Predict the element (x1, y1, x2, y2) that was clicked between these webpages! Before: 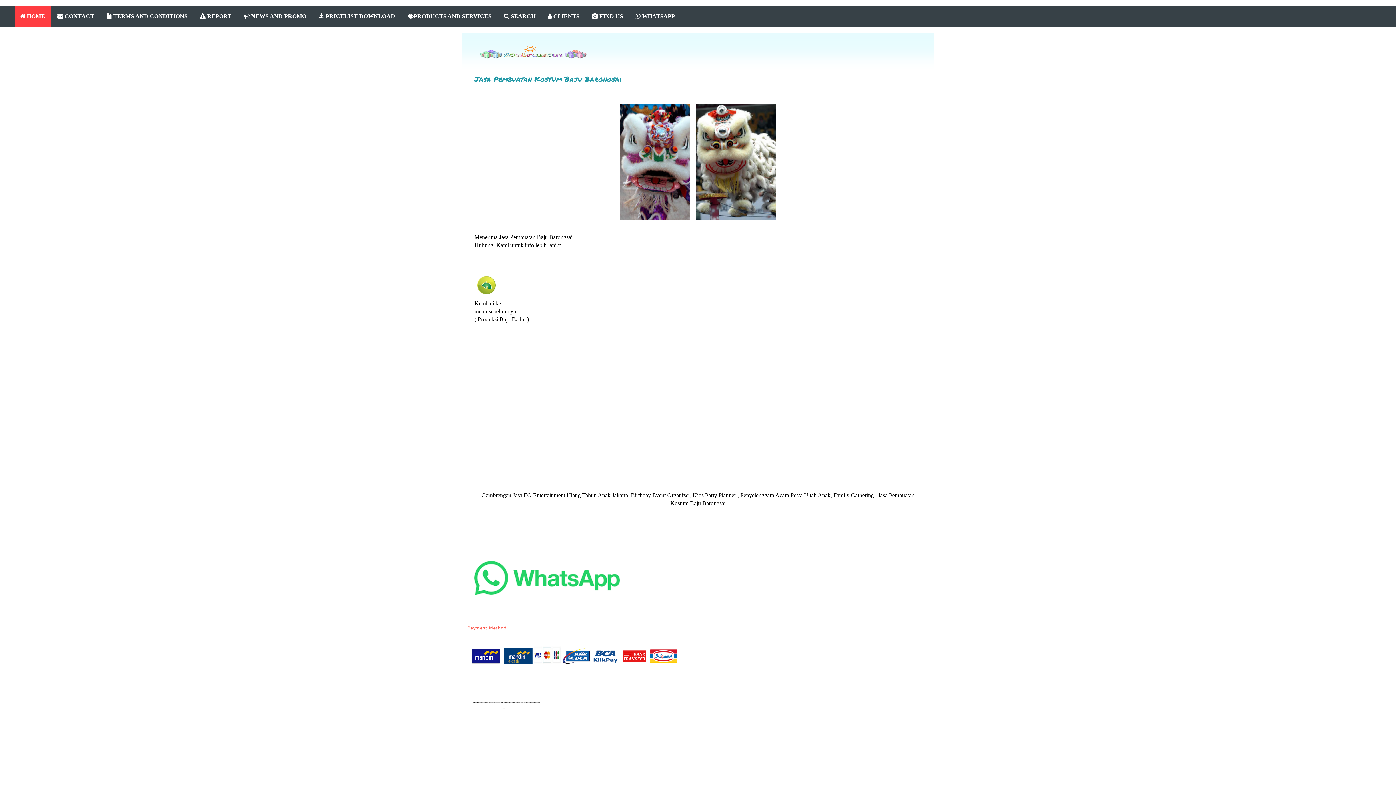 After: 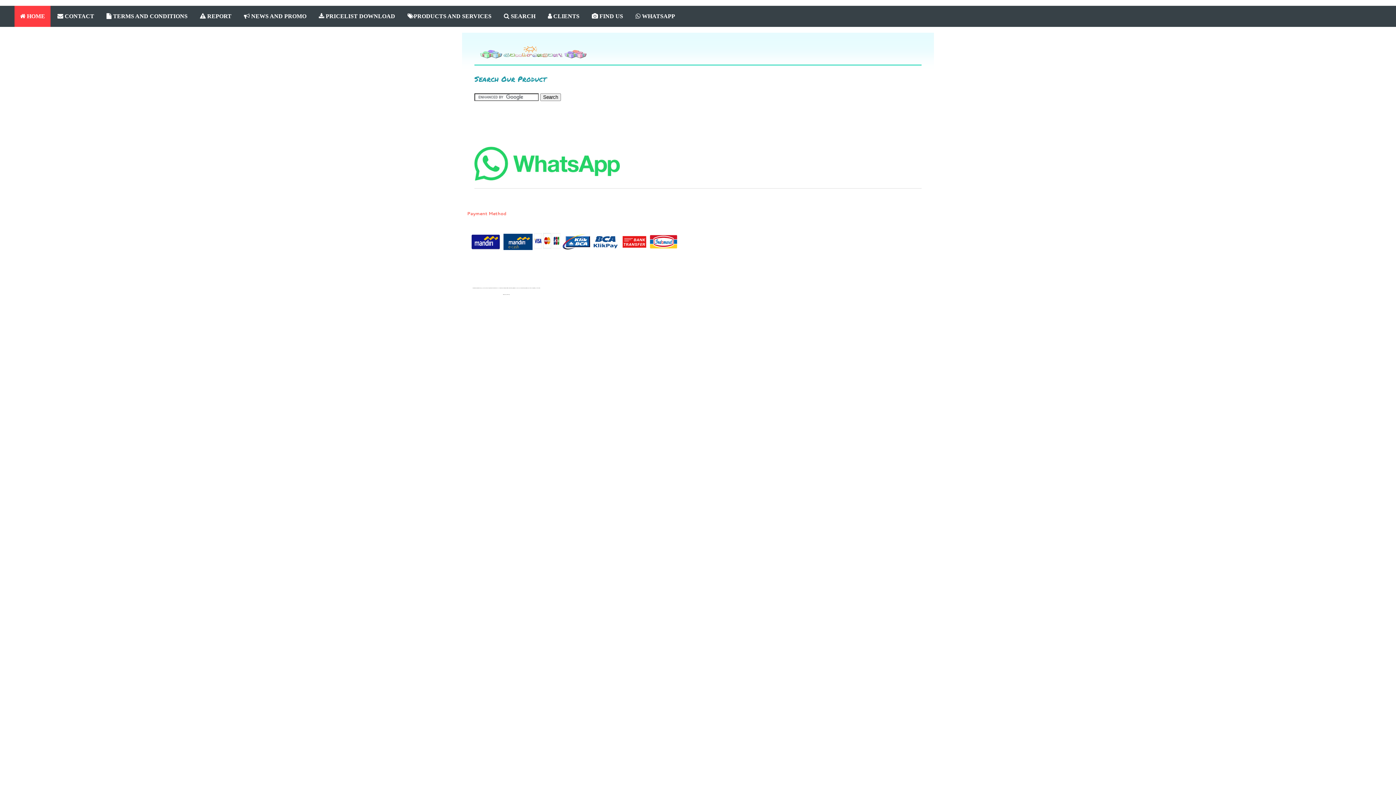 Action: label:  SEARCH bbox: (498, 5, 541, 26)